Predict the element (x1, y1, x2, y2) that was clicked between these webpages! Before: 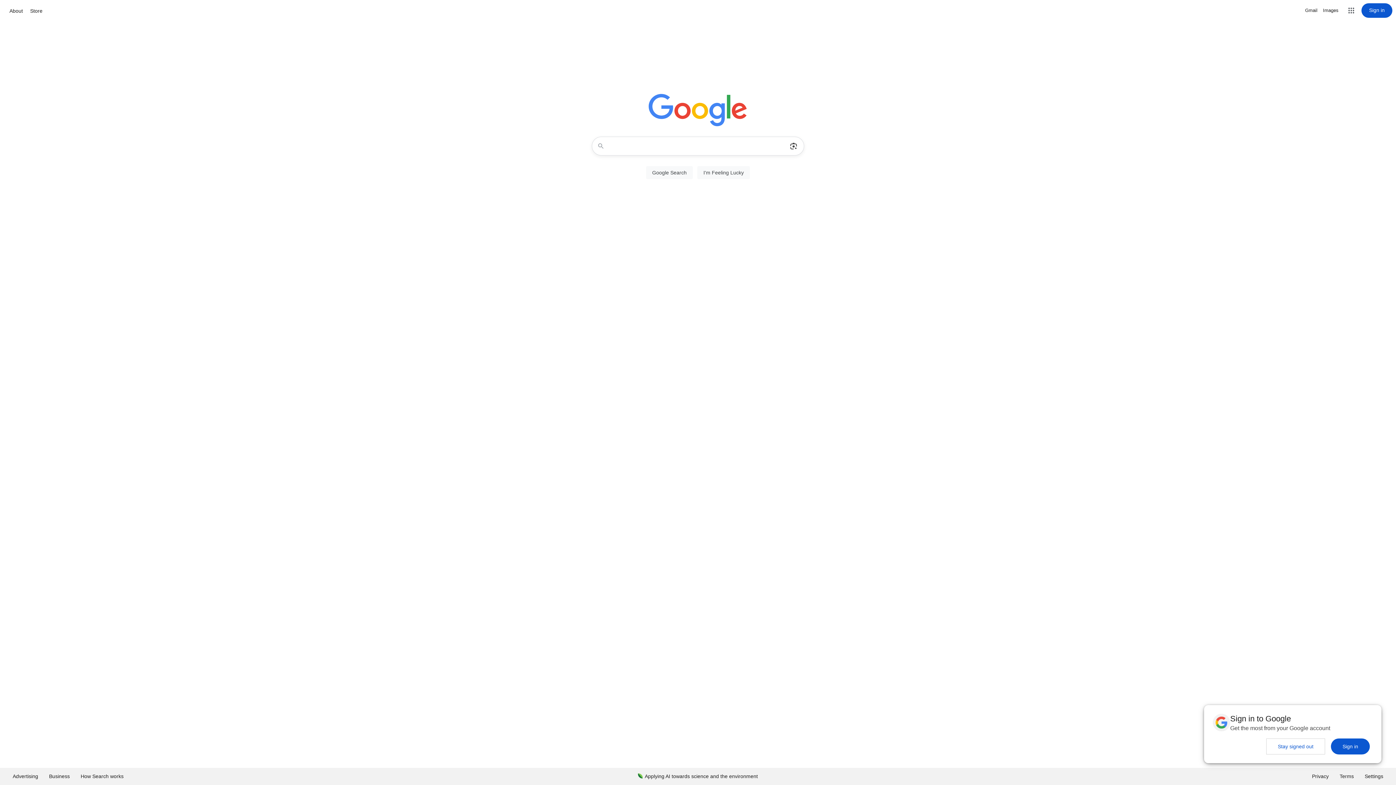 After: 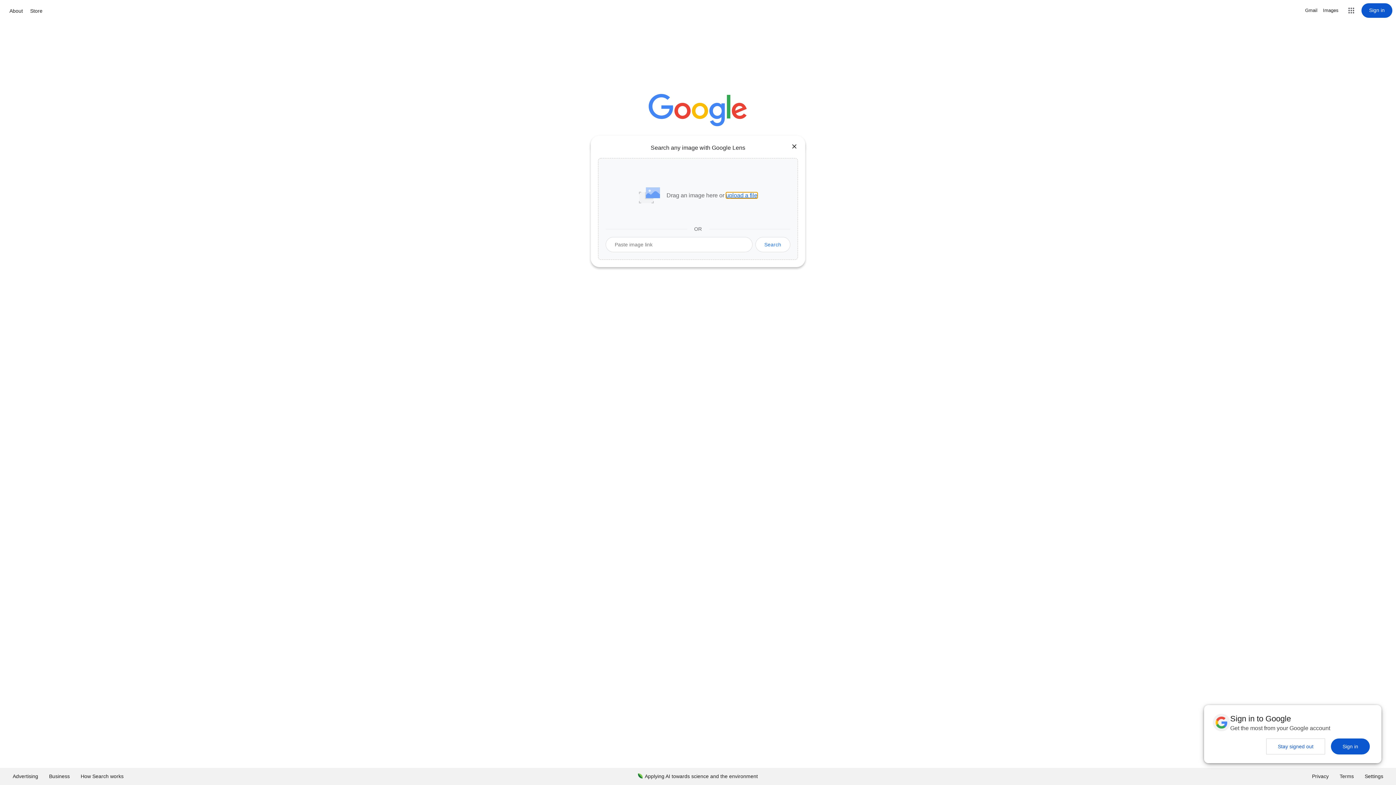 Action: bbox: (786, 137, 801, 155) label: Search by image